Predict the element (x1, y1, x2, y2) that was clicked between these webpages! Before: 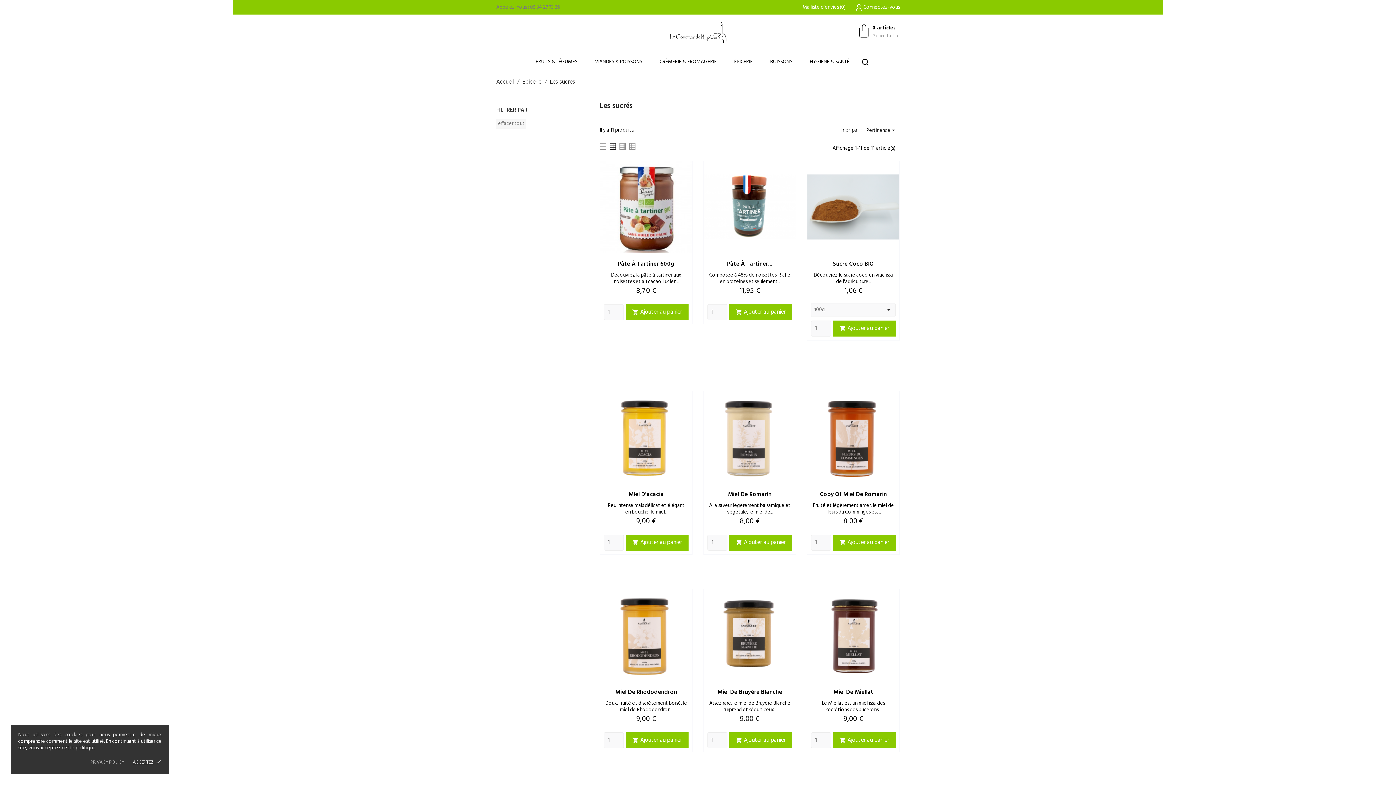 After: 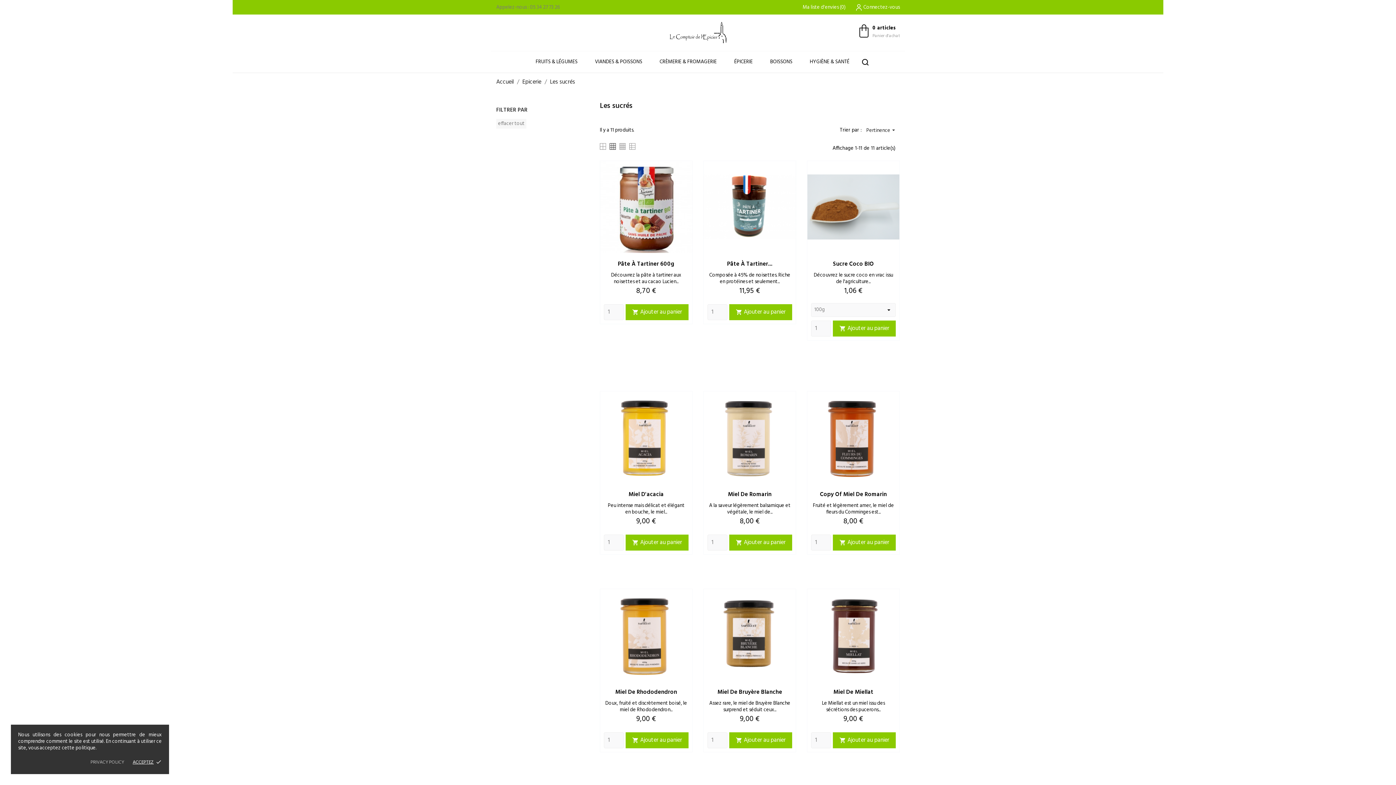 Action: label: Les sucrés bbox: (550, 77, 575, 86)